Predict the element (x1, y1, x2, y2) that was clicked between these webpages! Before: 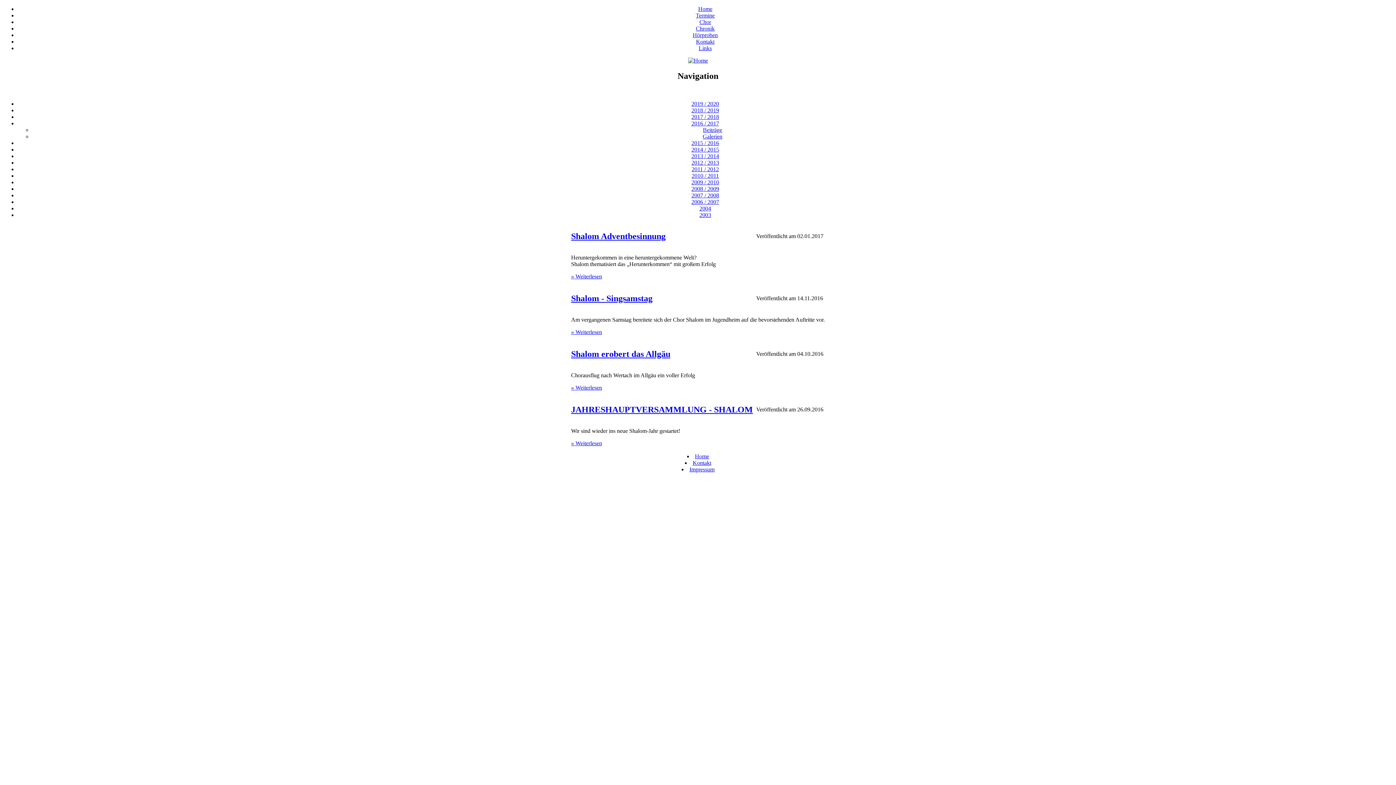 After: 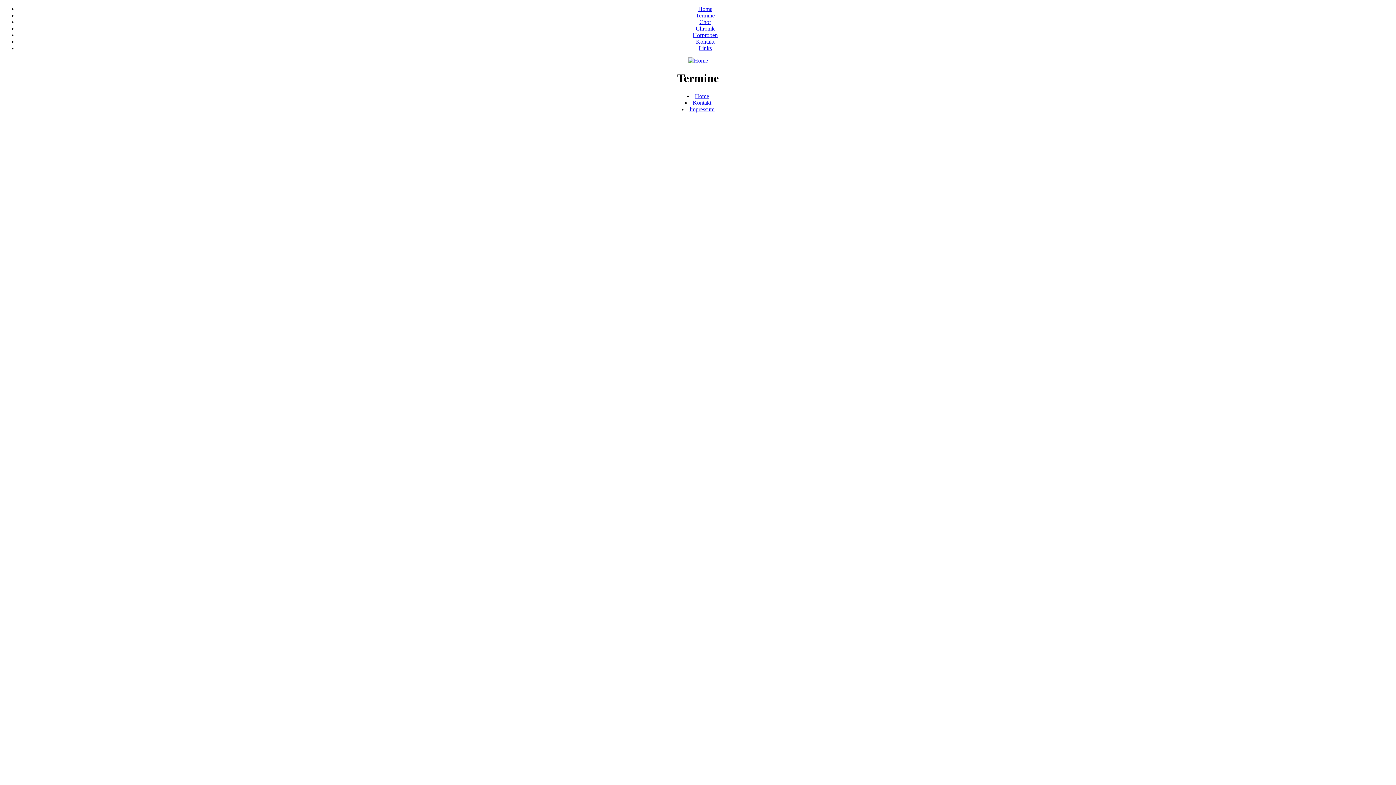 Action: bbox: (696, 12, 714, 18) label: Termine